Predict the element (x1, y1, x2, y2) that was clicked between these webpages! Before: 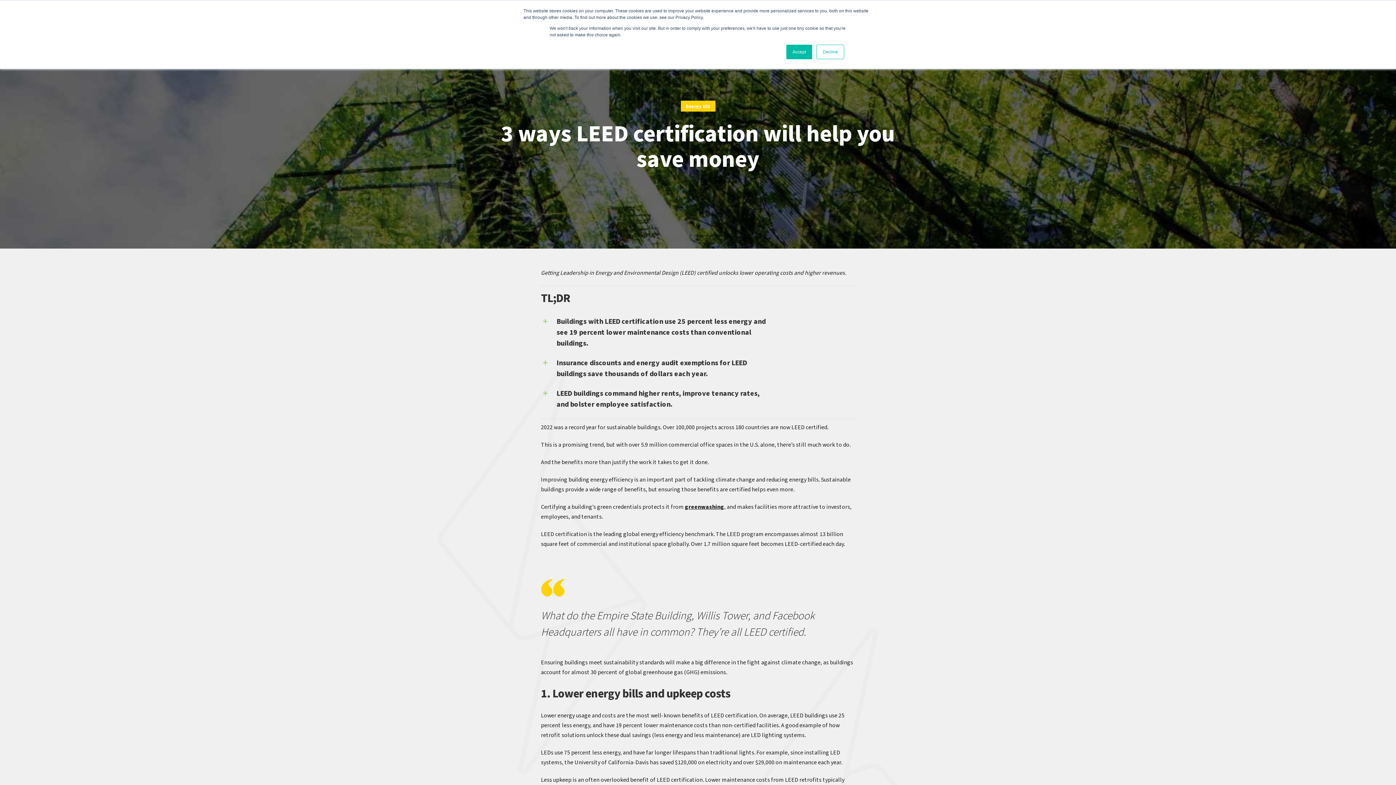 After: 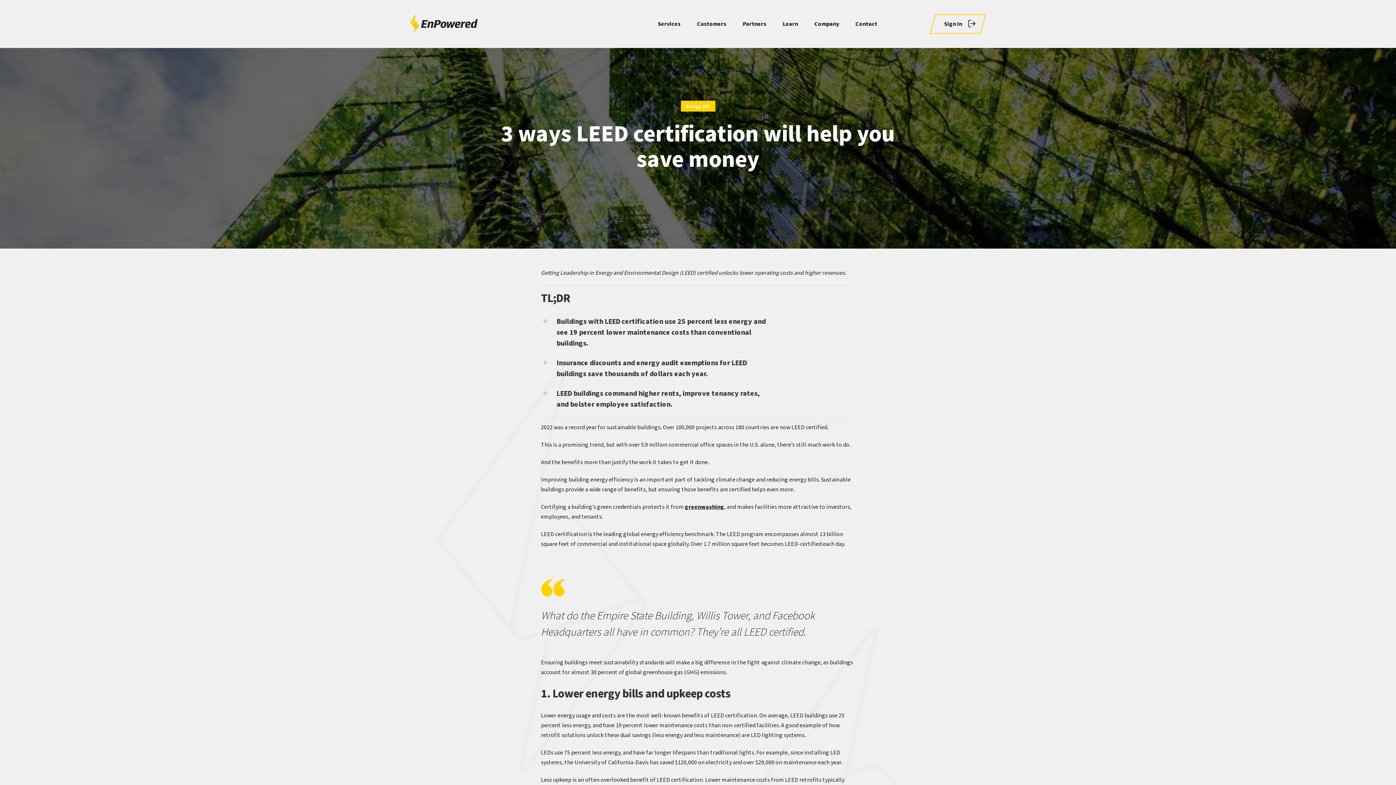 Action: label: Accept bbox: (786, 44, 812, 59)